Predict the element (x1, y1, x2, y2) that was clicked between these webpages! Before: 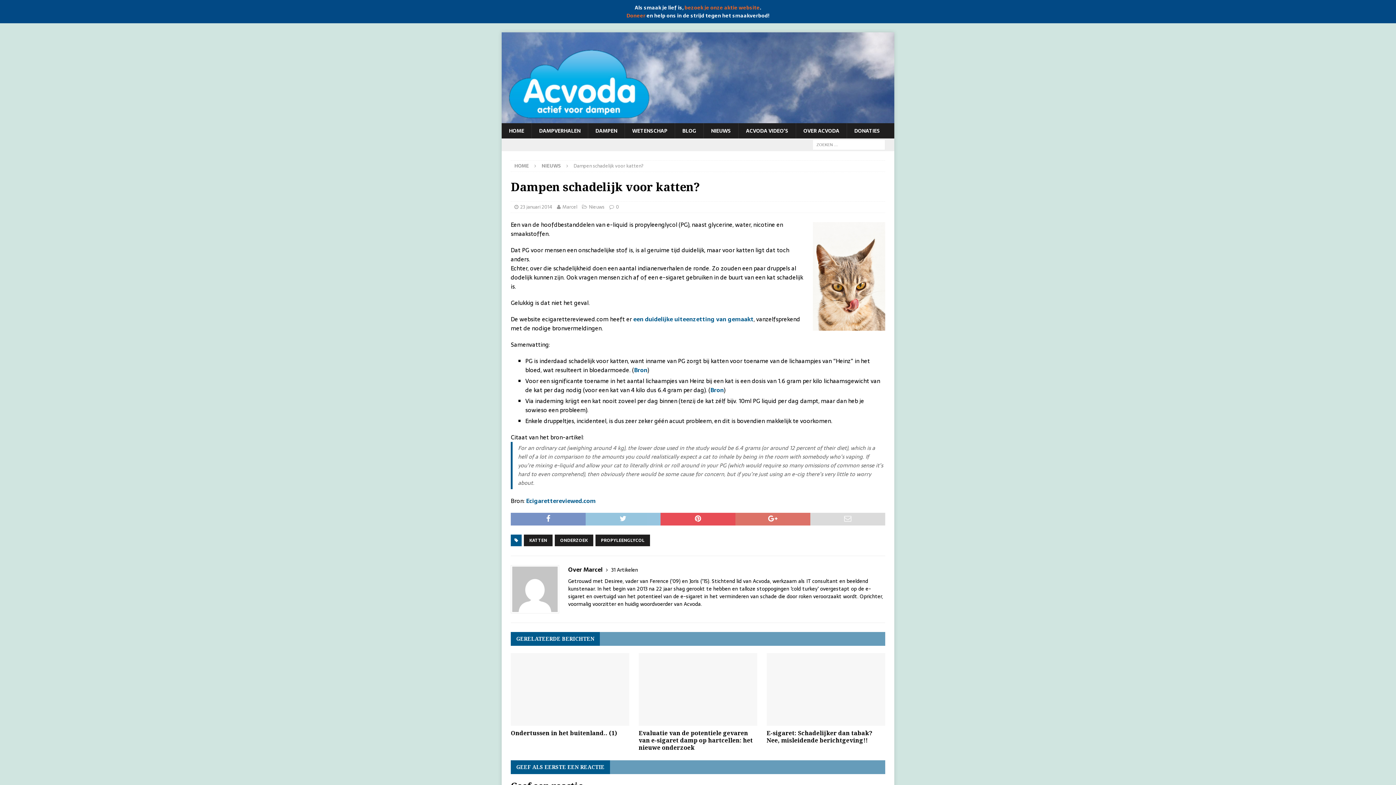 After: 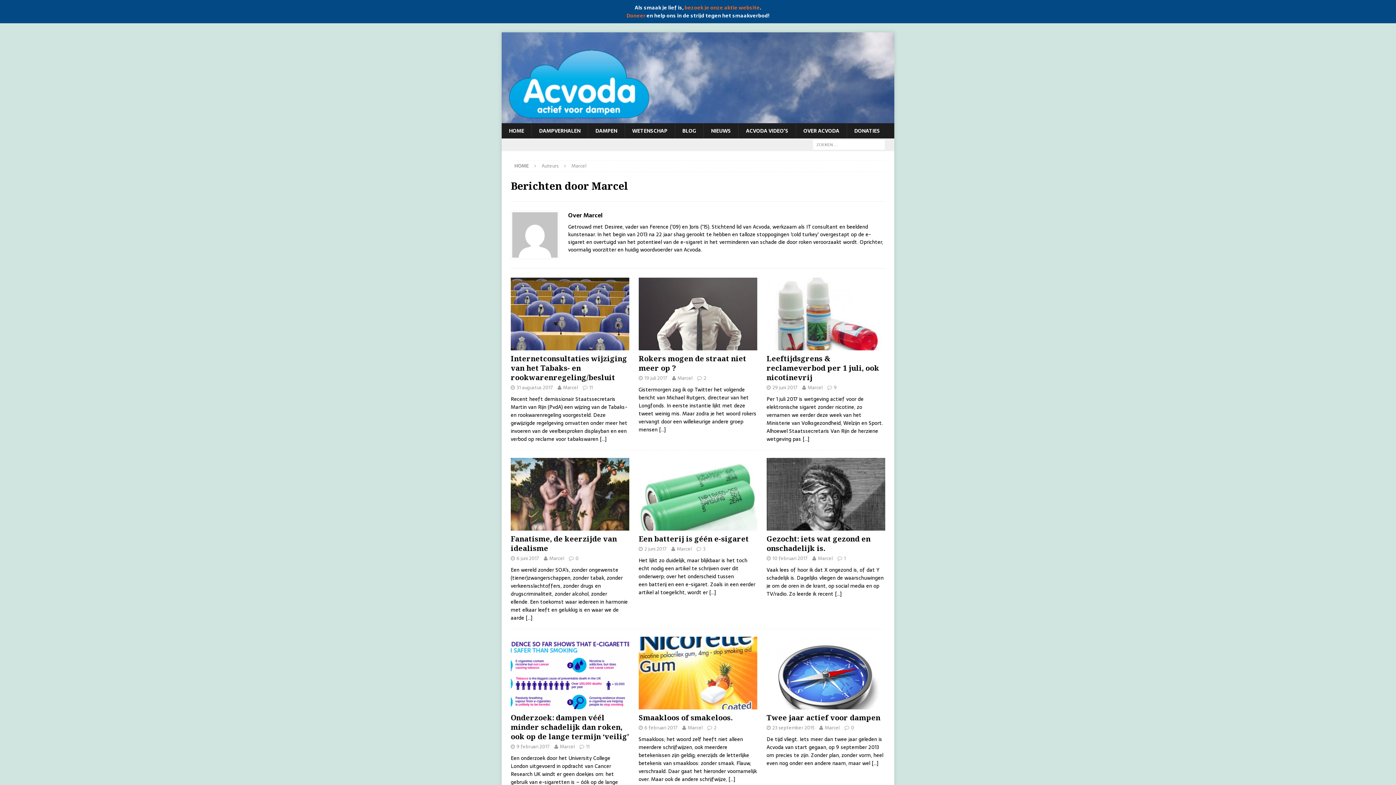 Action: bbox: (611, 566, 638, 574) label: 31 Artikelen